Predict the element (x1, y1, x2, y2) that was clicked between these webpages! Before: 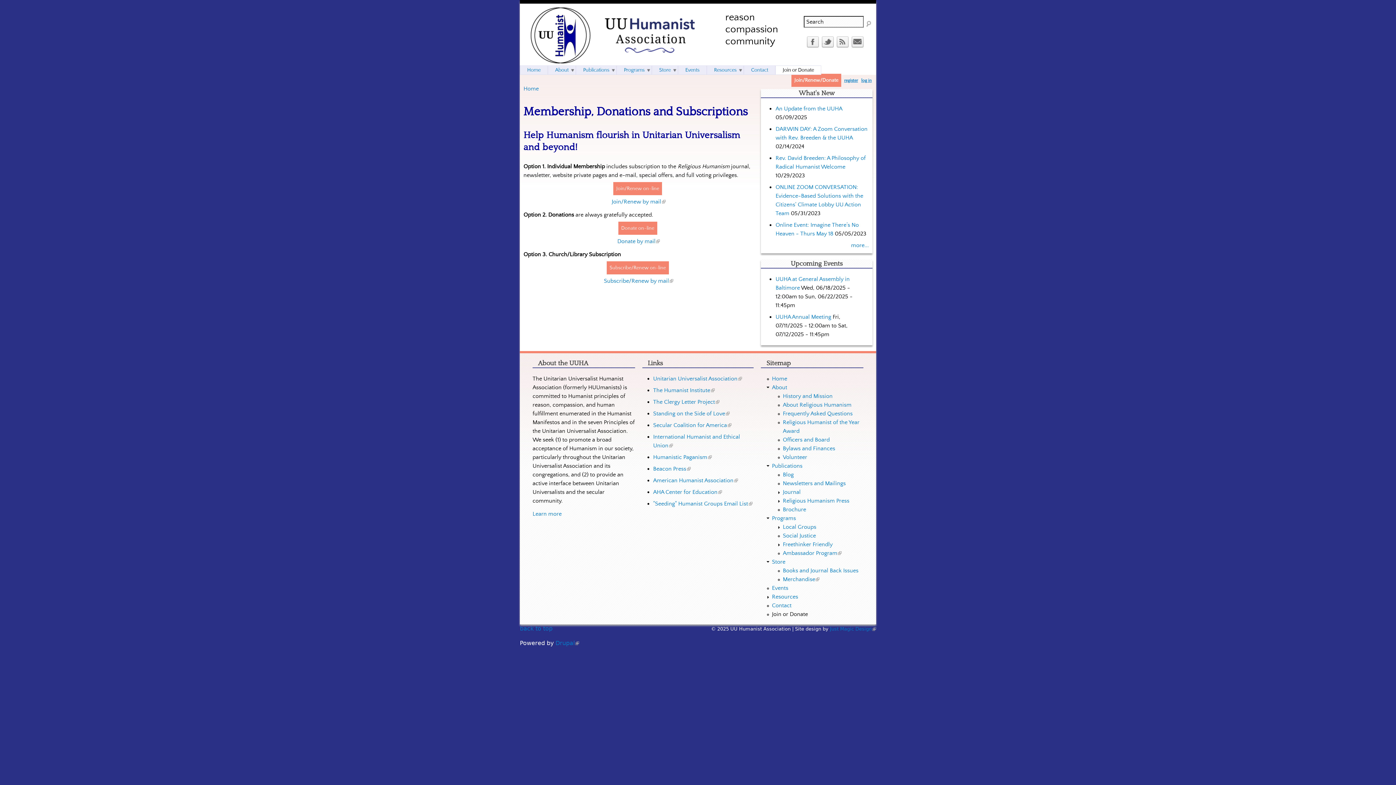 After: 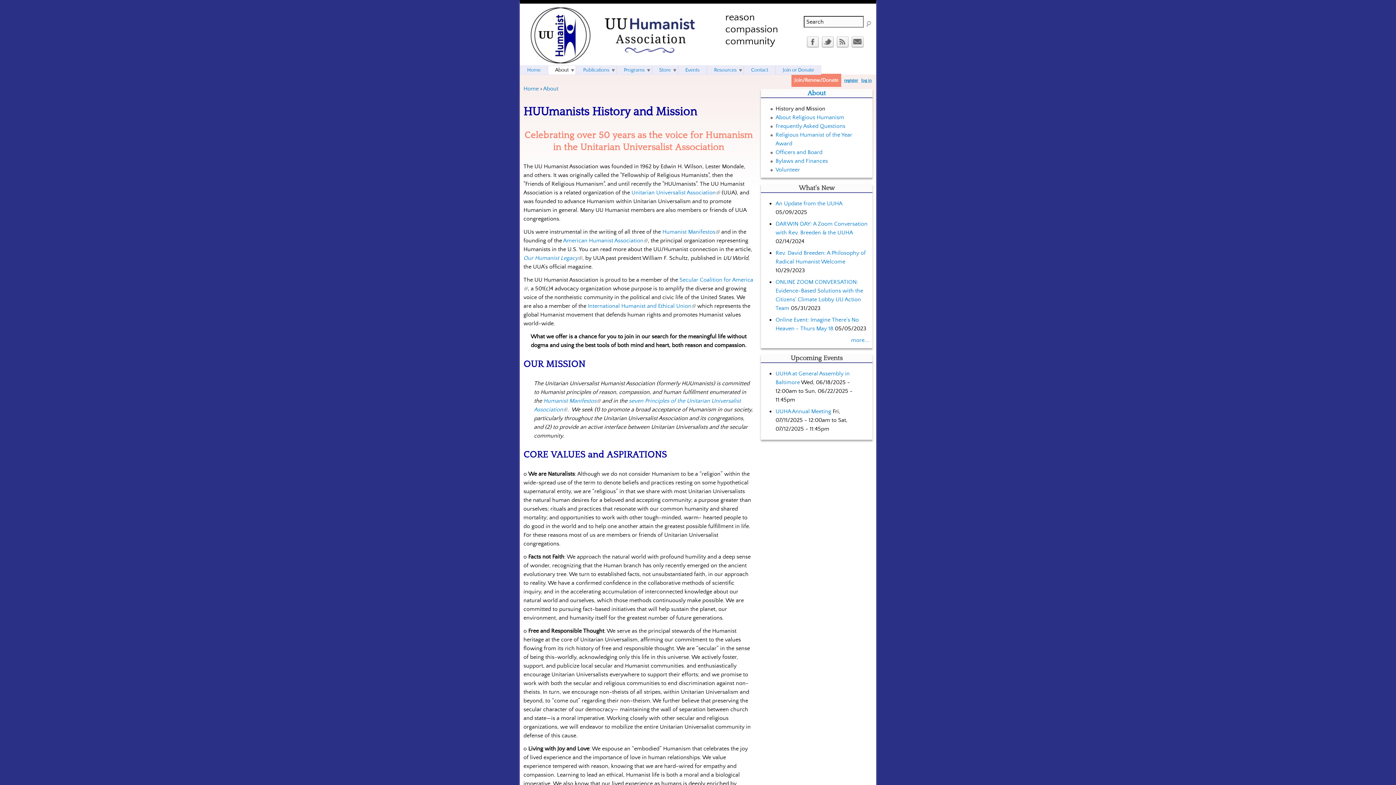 Action: bbox: (783, 393, 832, 399) label: History and Mission